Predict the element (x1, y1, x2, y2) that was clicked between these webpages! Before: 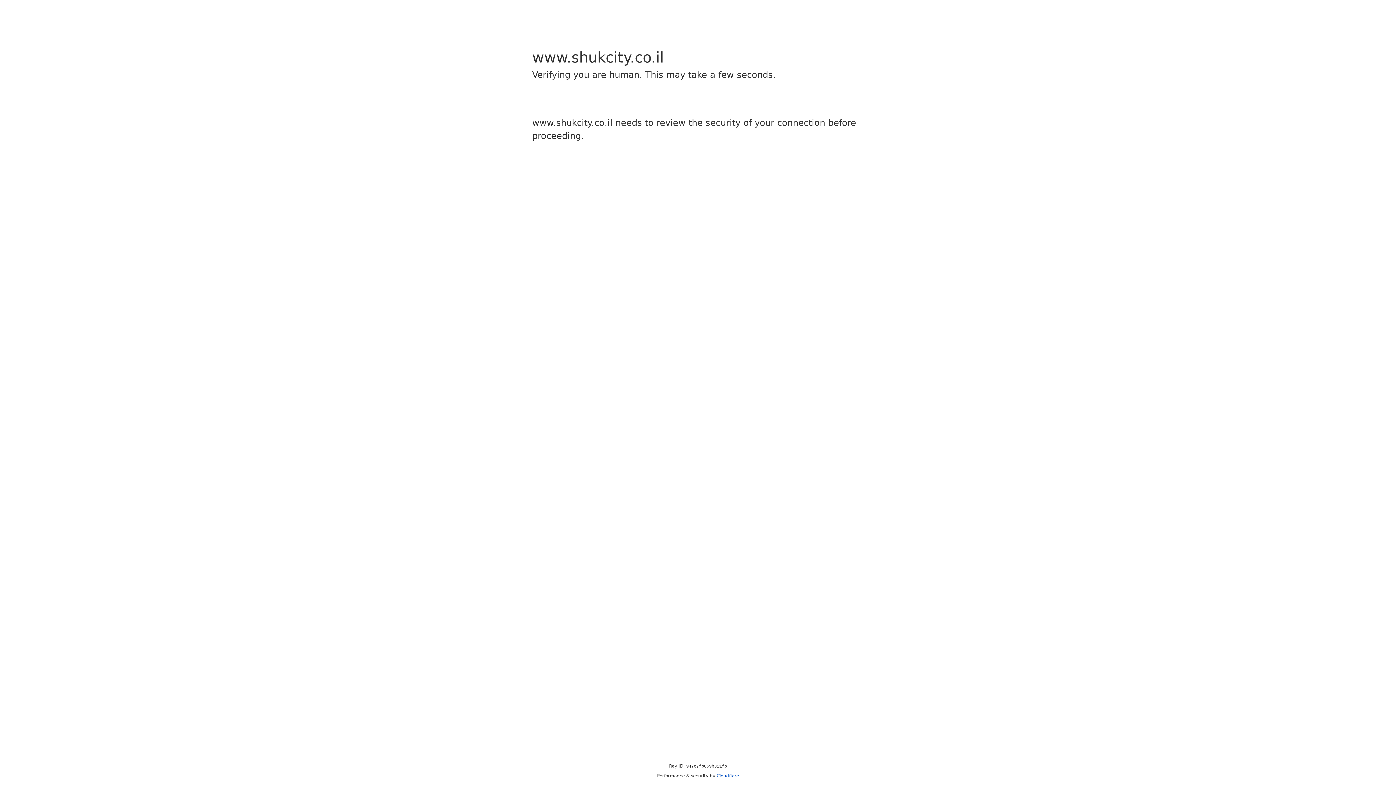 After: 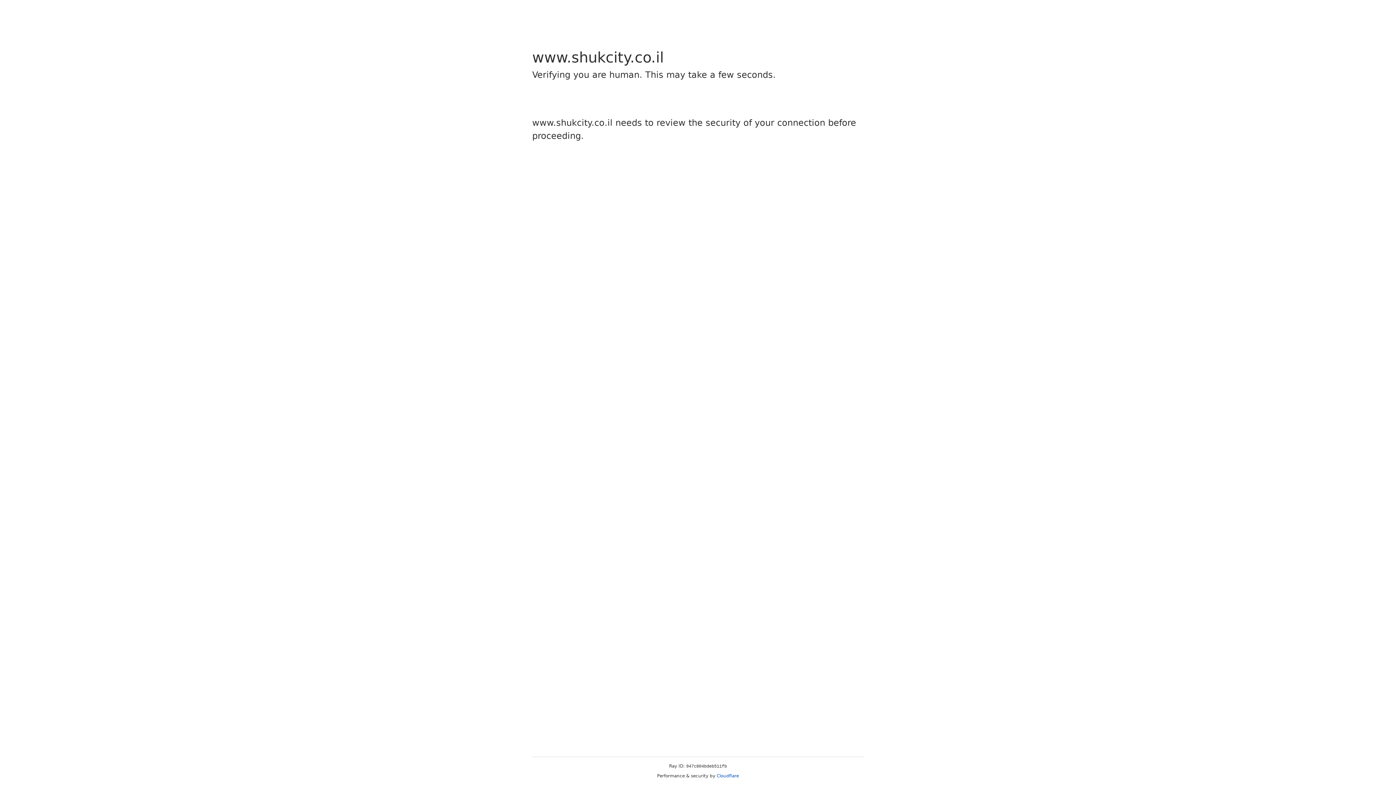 Action: bbox: (716, 773, 739, 778) label: Cloudflare